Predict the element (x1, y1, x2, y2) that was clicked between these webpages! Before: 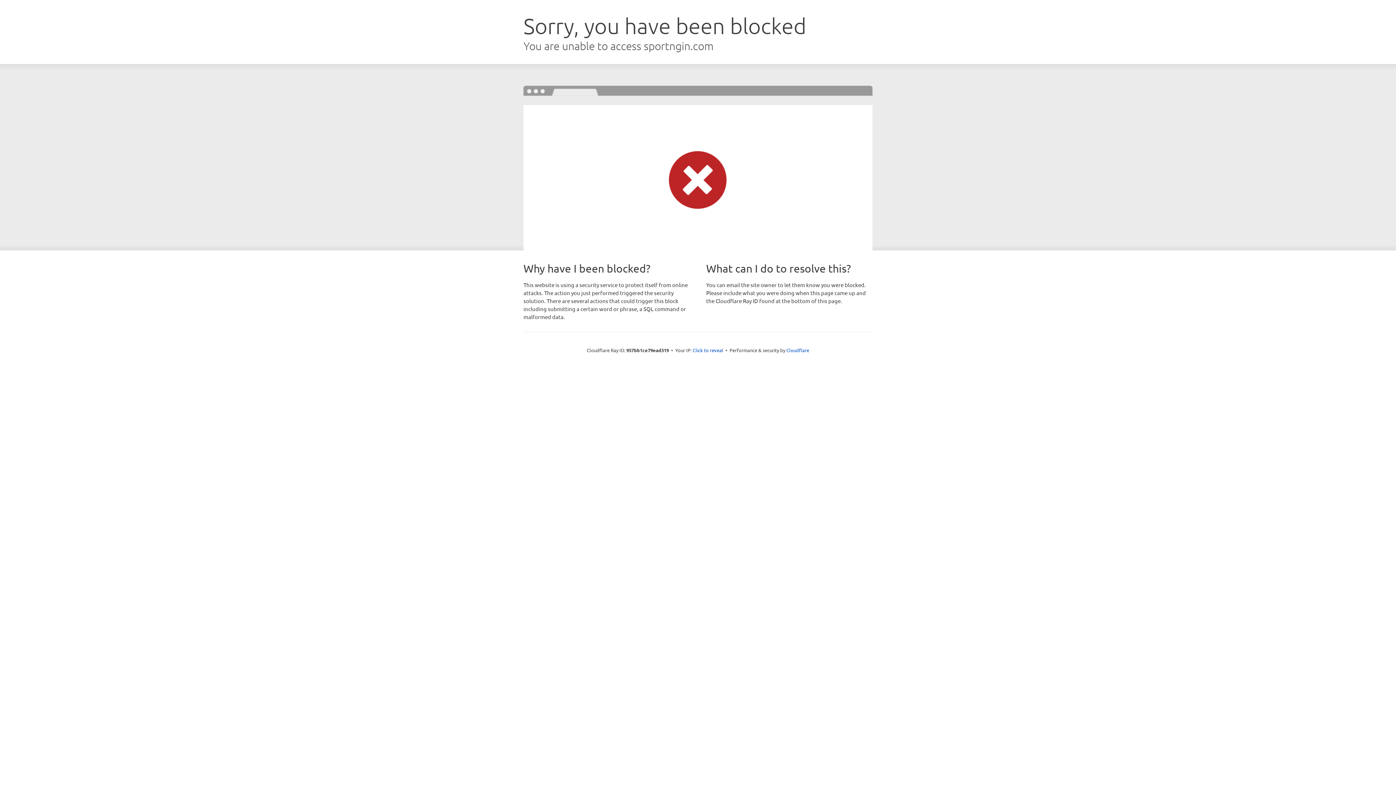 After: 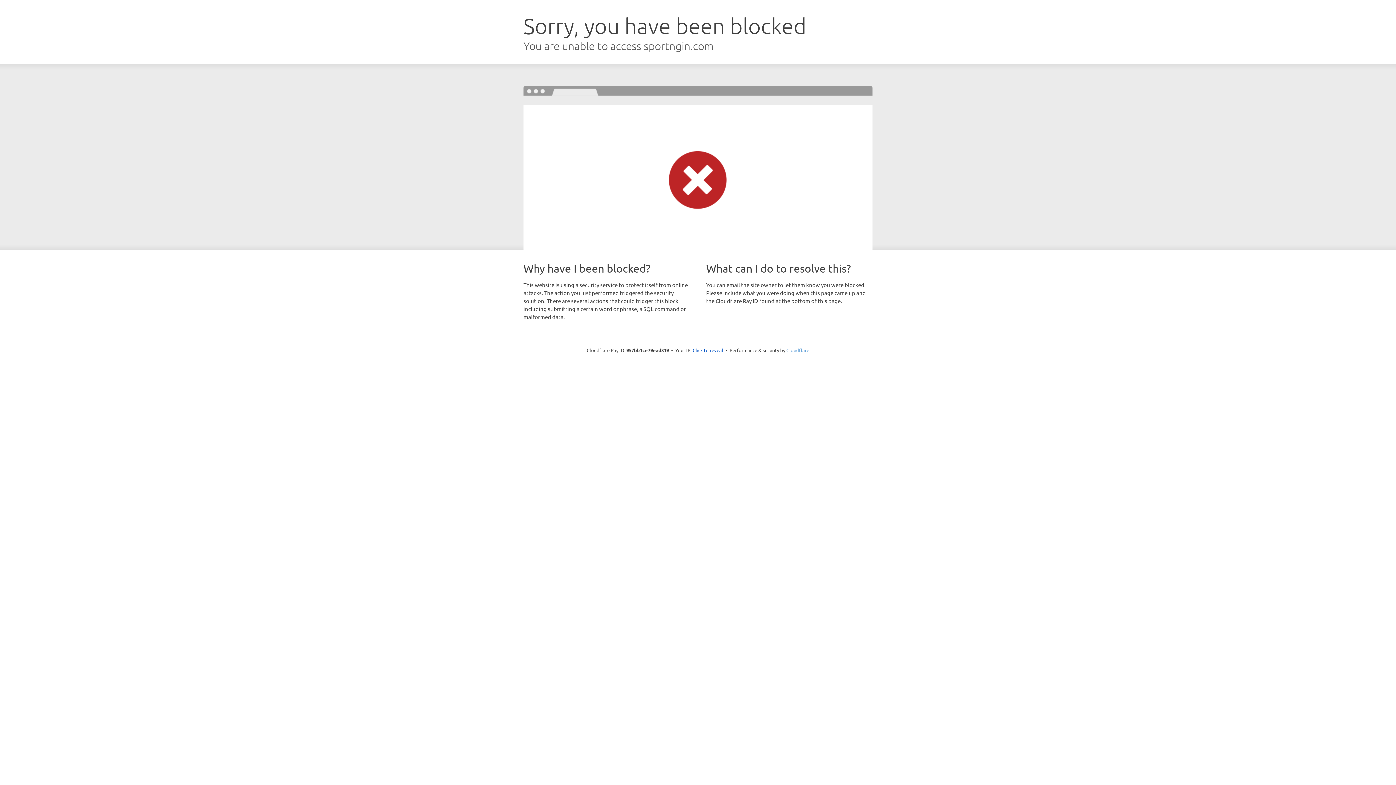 Action: bbox: (786, 347, 809, 353) label: Cloudflare